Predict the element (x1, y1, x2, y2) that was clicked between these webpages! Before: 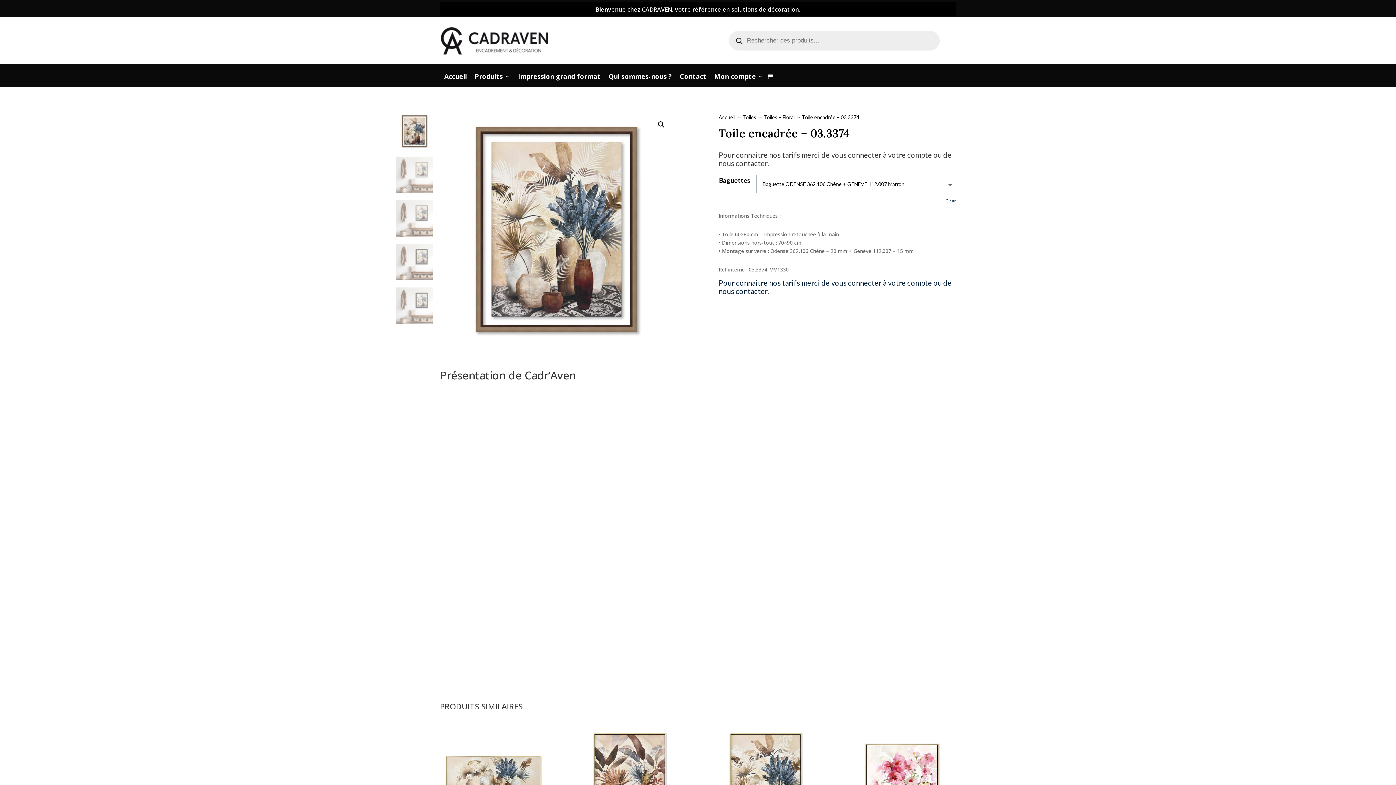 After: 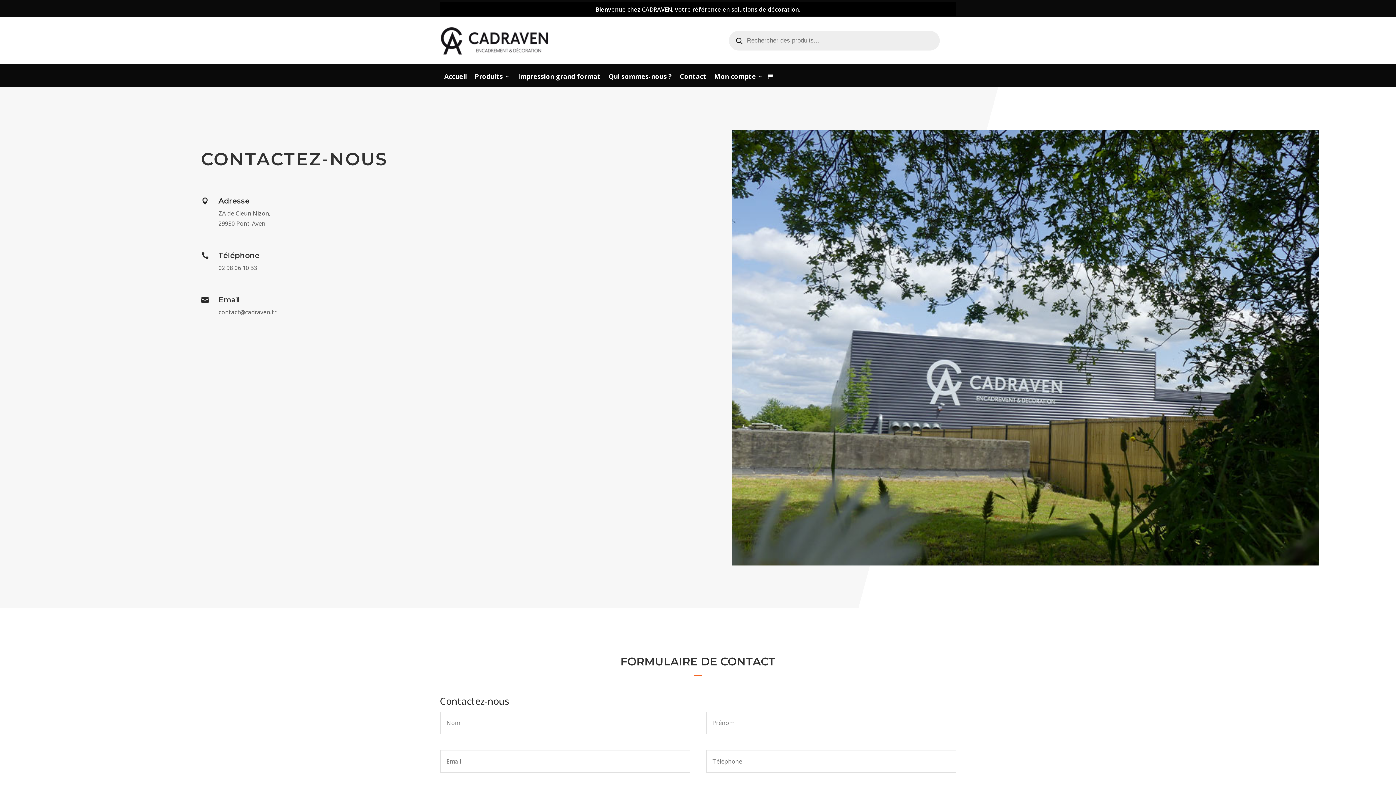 Action: bbox: (680, 73, 706, 81) label: Contact